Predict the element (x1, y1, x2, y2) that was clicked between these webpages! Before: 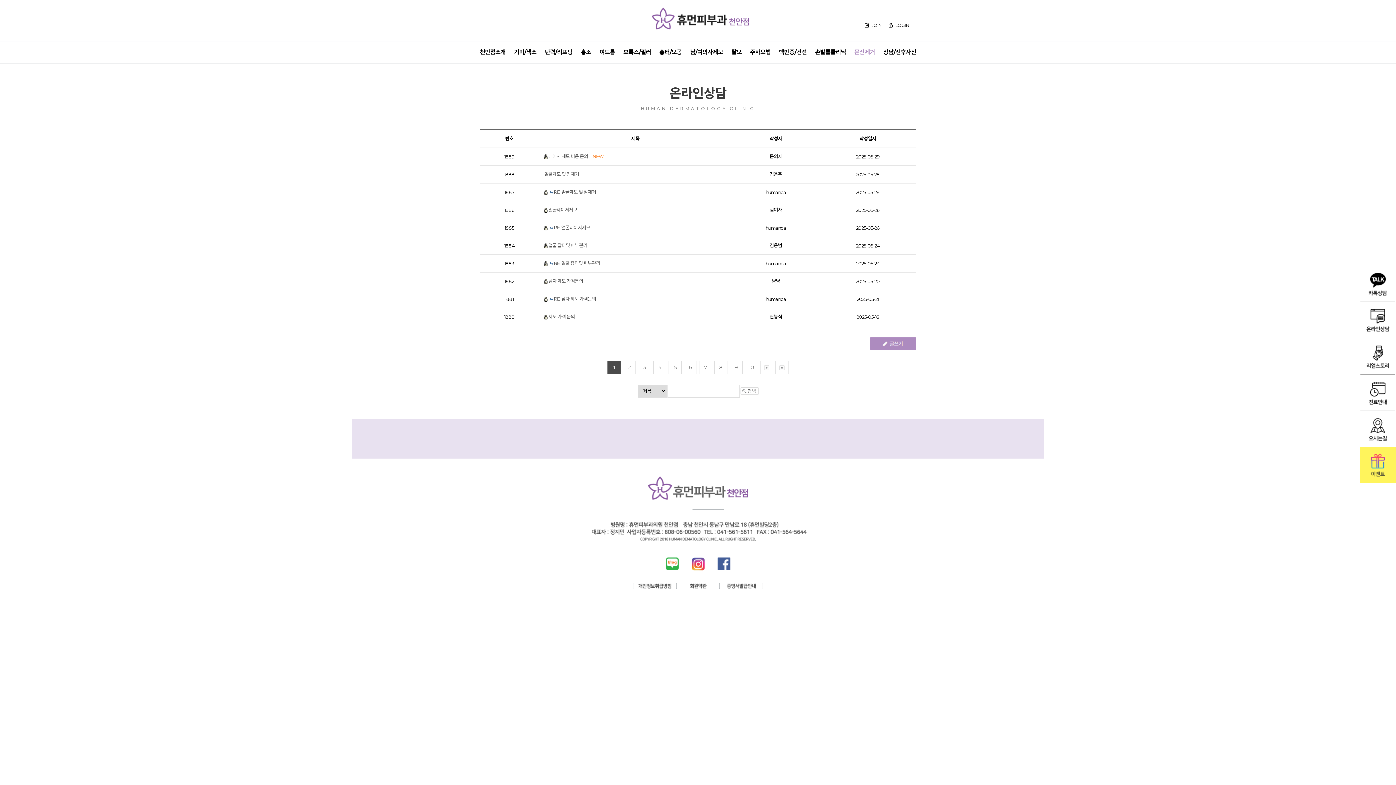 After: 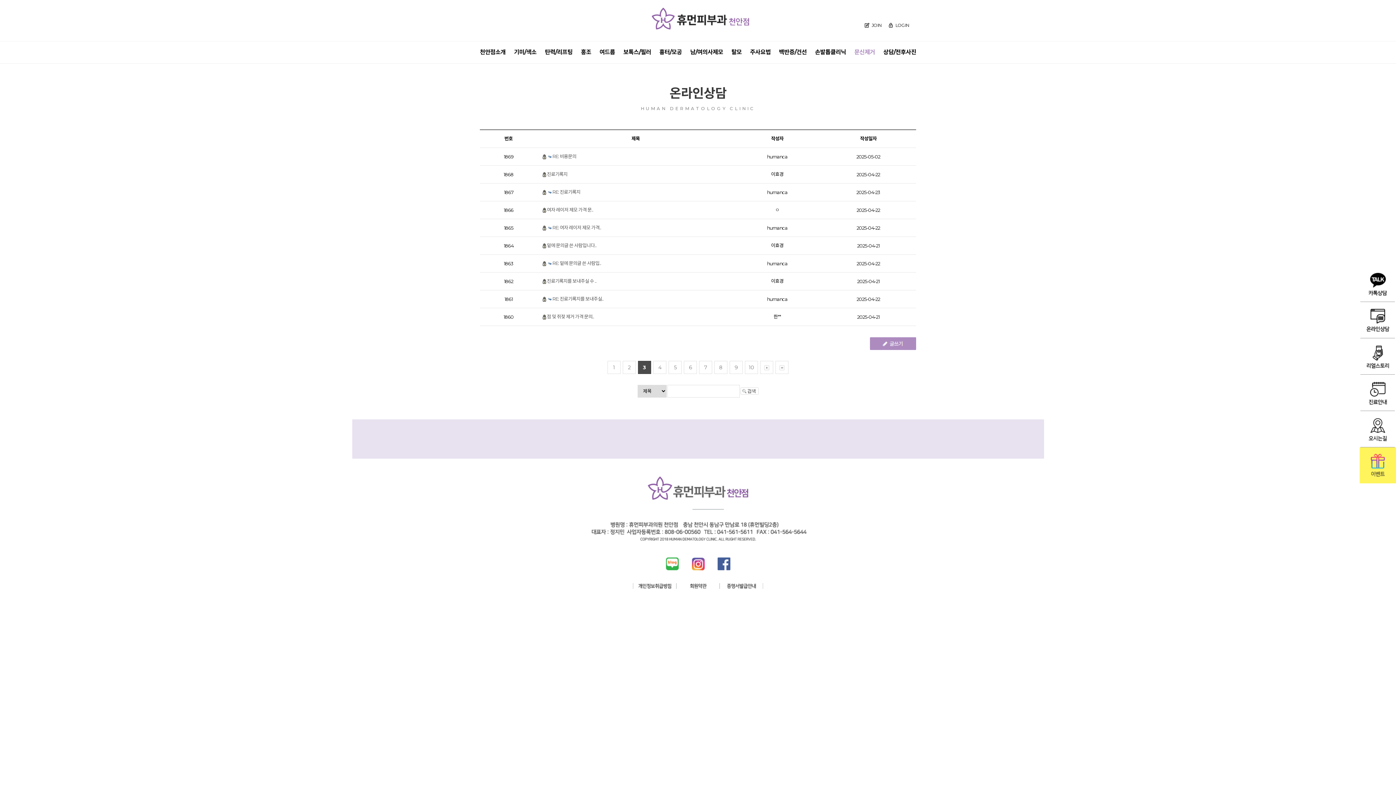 Action: bbox: (638, 361, 651, 374) label: 3